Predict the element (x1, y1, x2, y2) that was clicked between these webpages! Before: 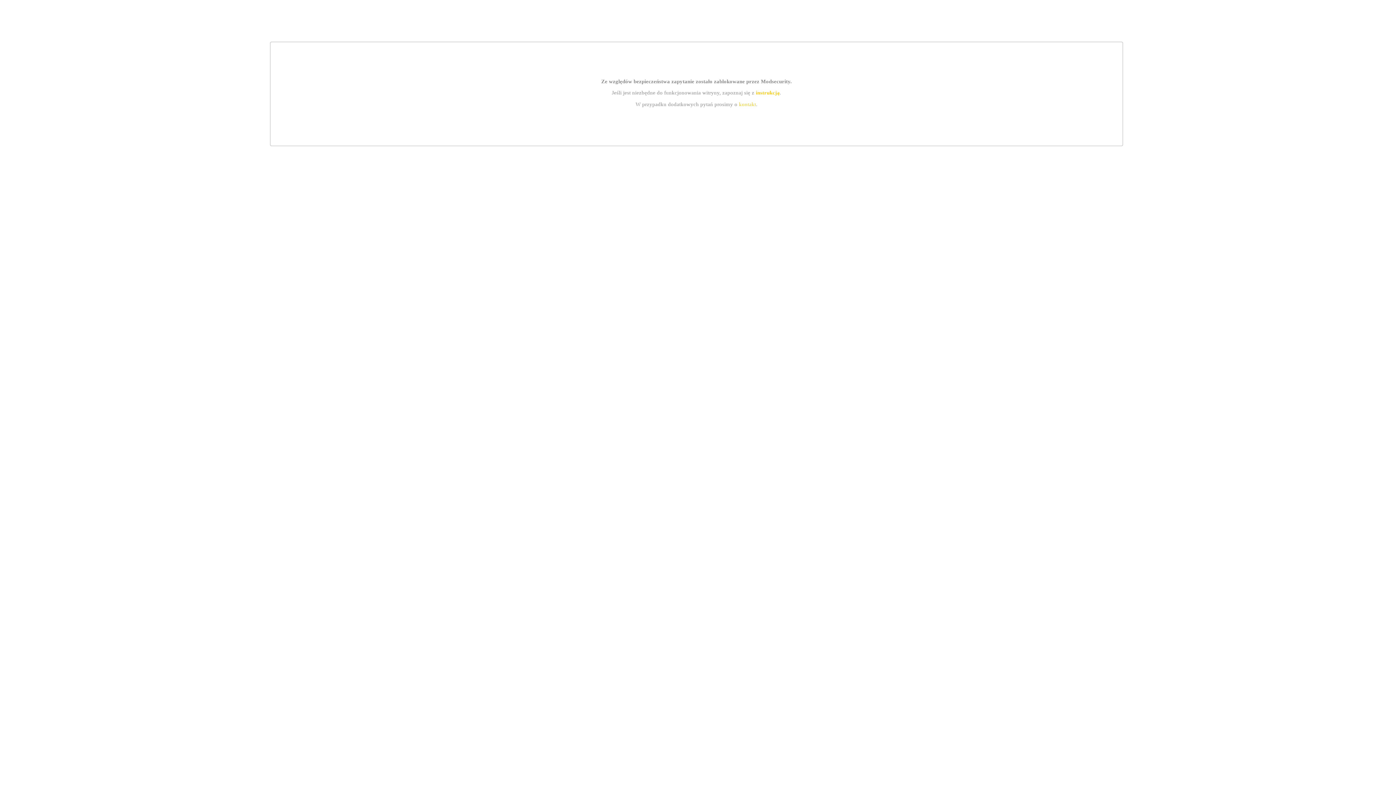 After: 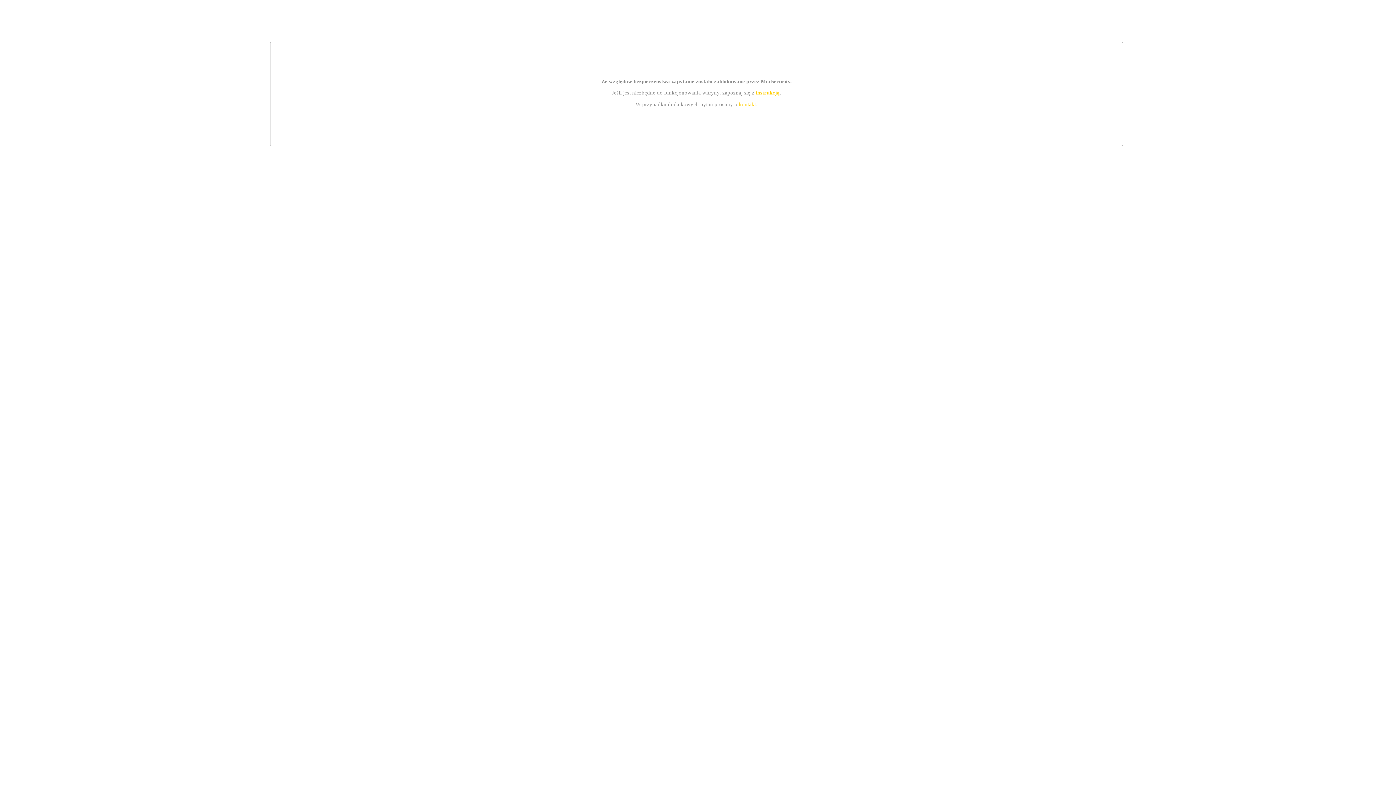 Action: label: instrukcją bbox: (755, 89, 779, 95)